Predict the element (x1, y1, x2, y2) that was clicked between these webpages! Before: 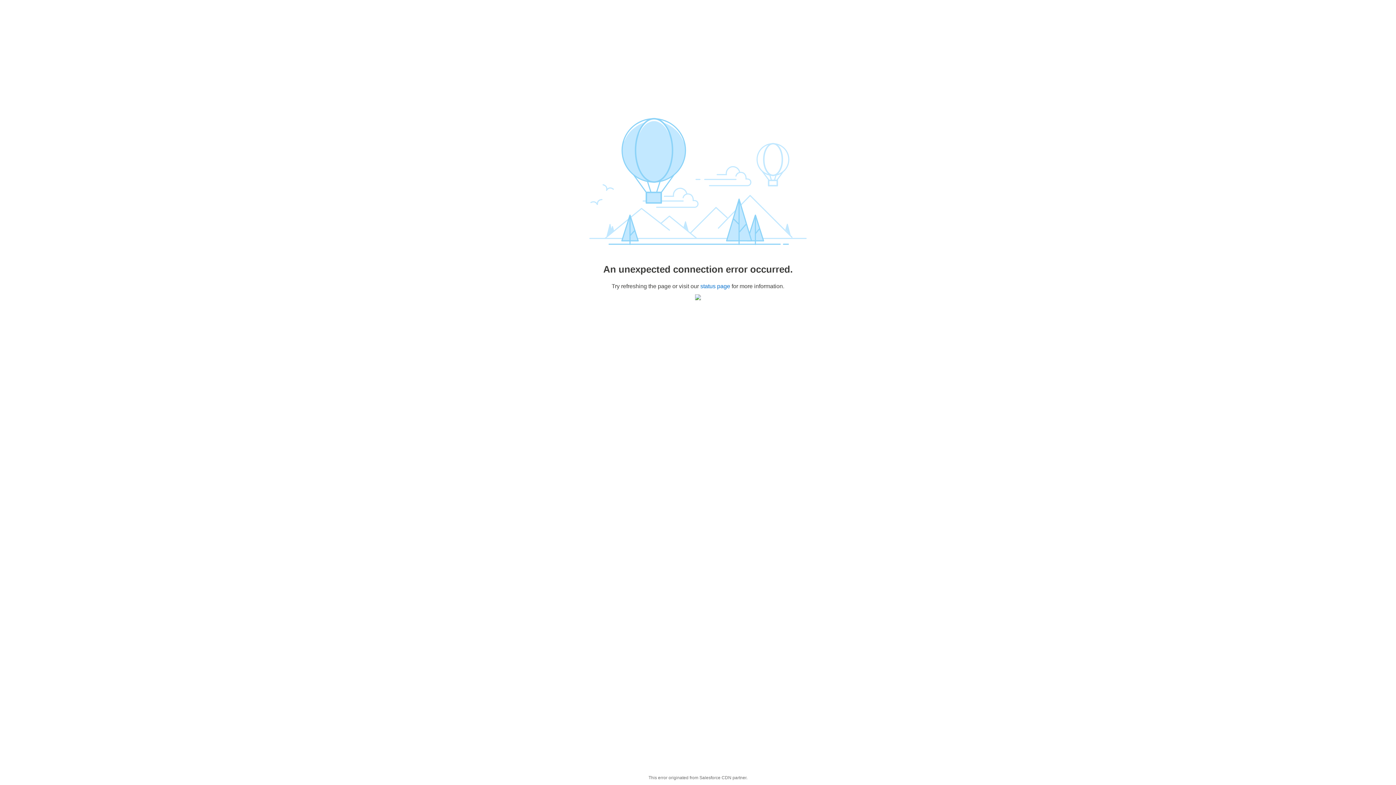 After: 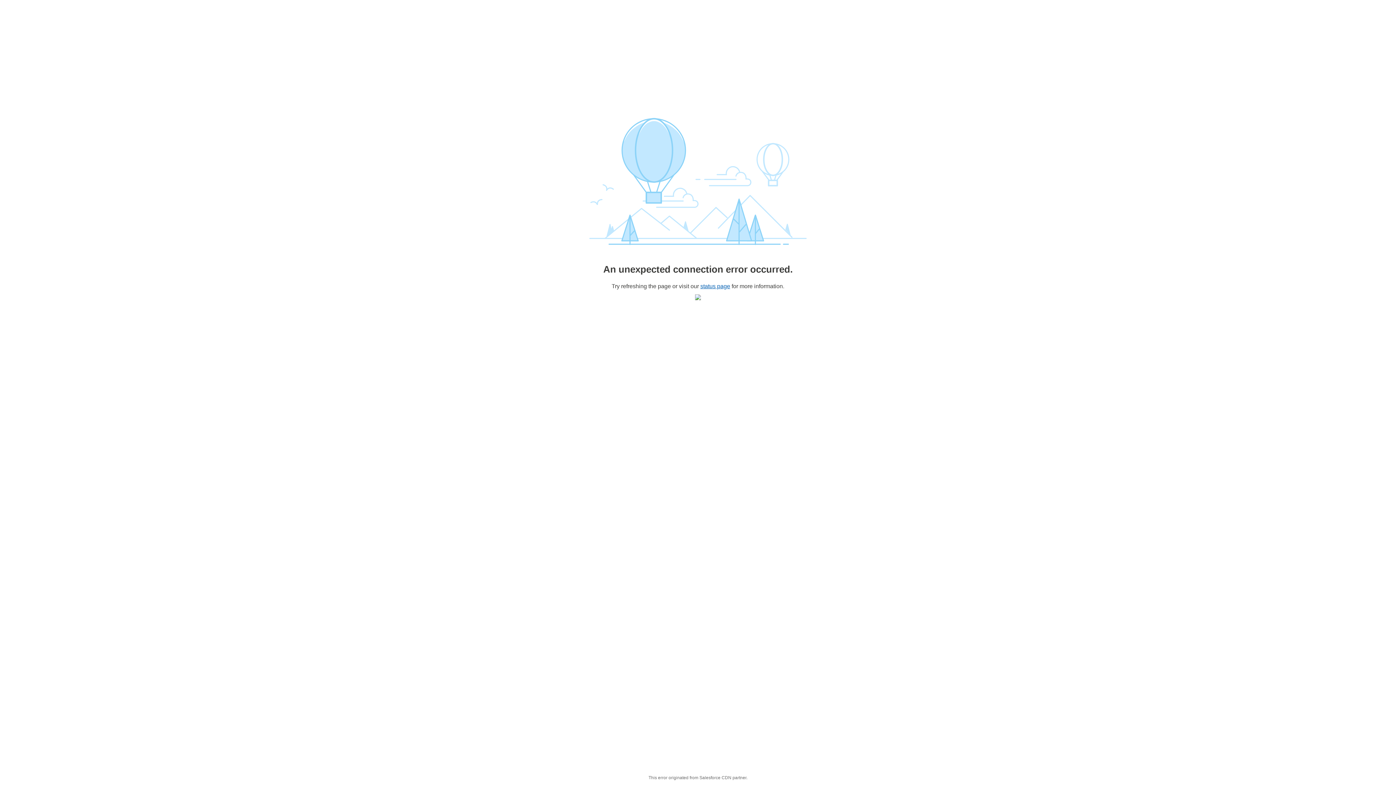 Action: bbox: (700, 283, 730, 289) label: status page